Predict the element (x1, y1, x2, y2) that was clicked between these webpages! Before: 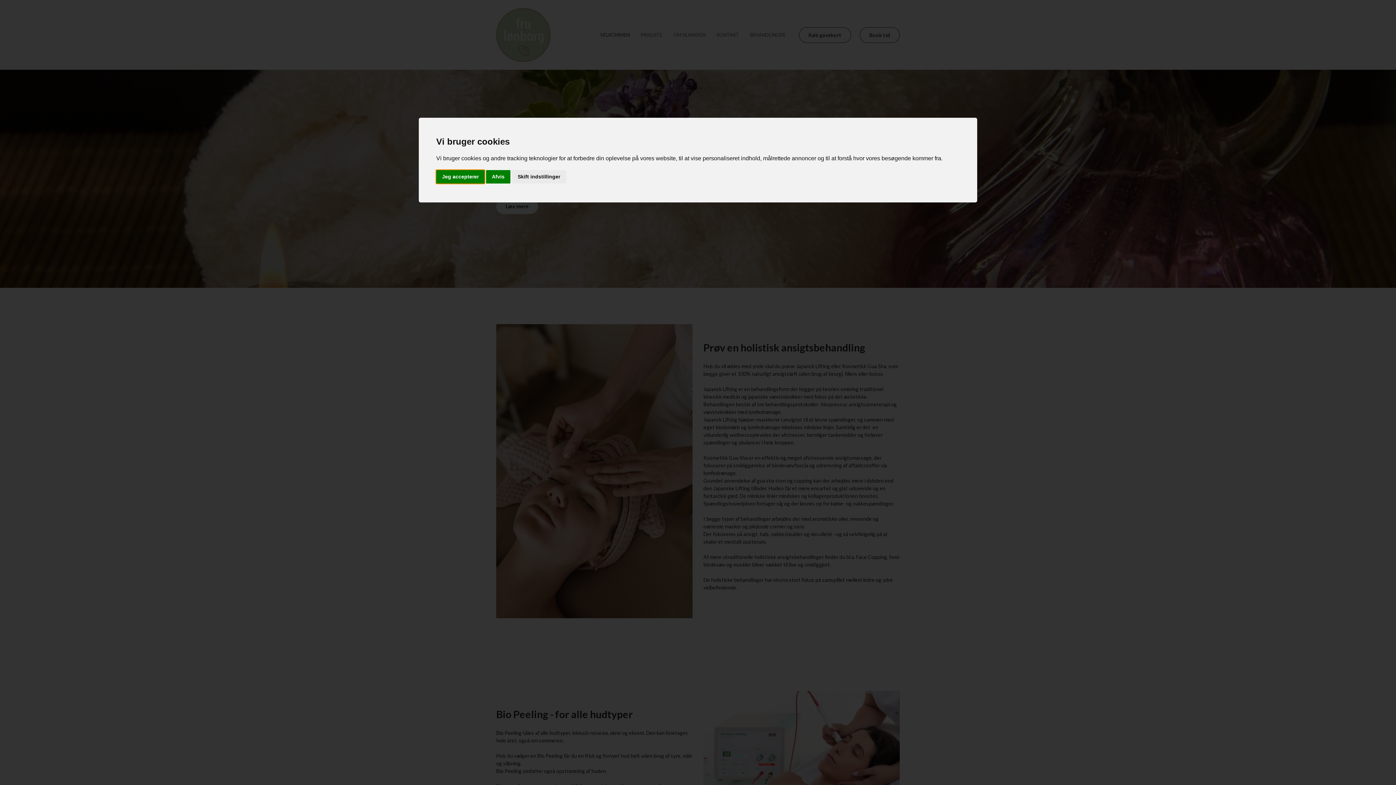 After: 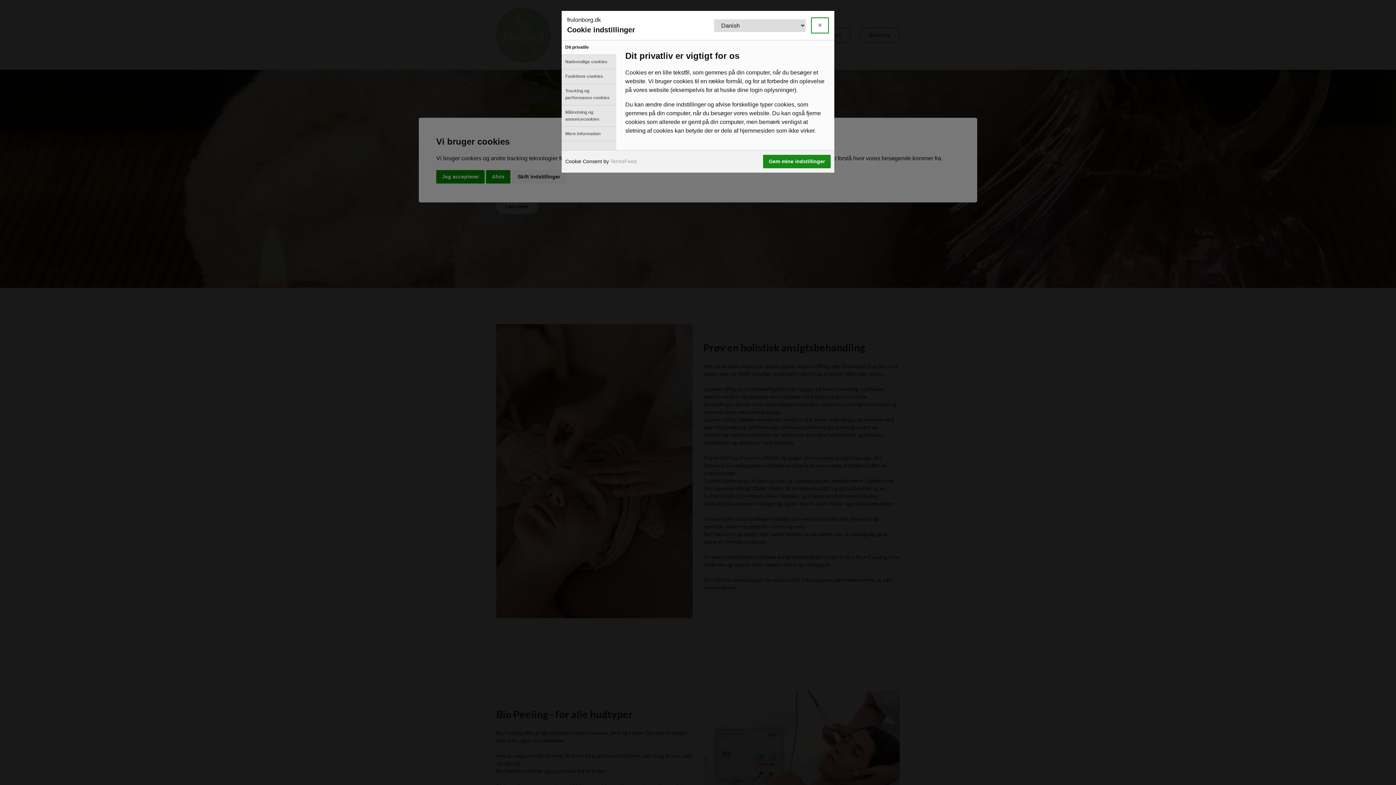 Action: bbox: (512, 170, 566, 183) label: Skift indstillinger